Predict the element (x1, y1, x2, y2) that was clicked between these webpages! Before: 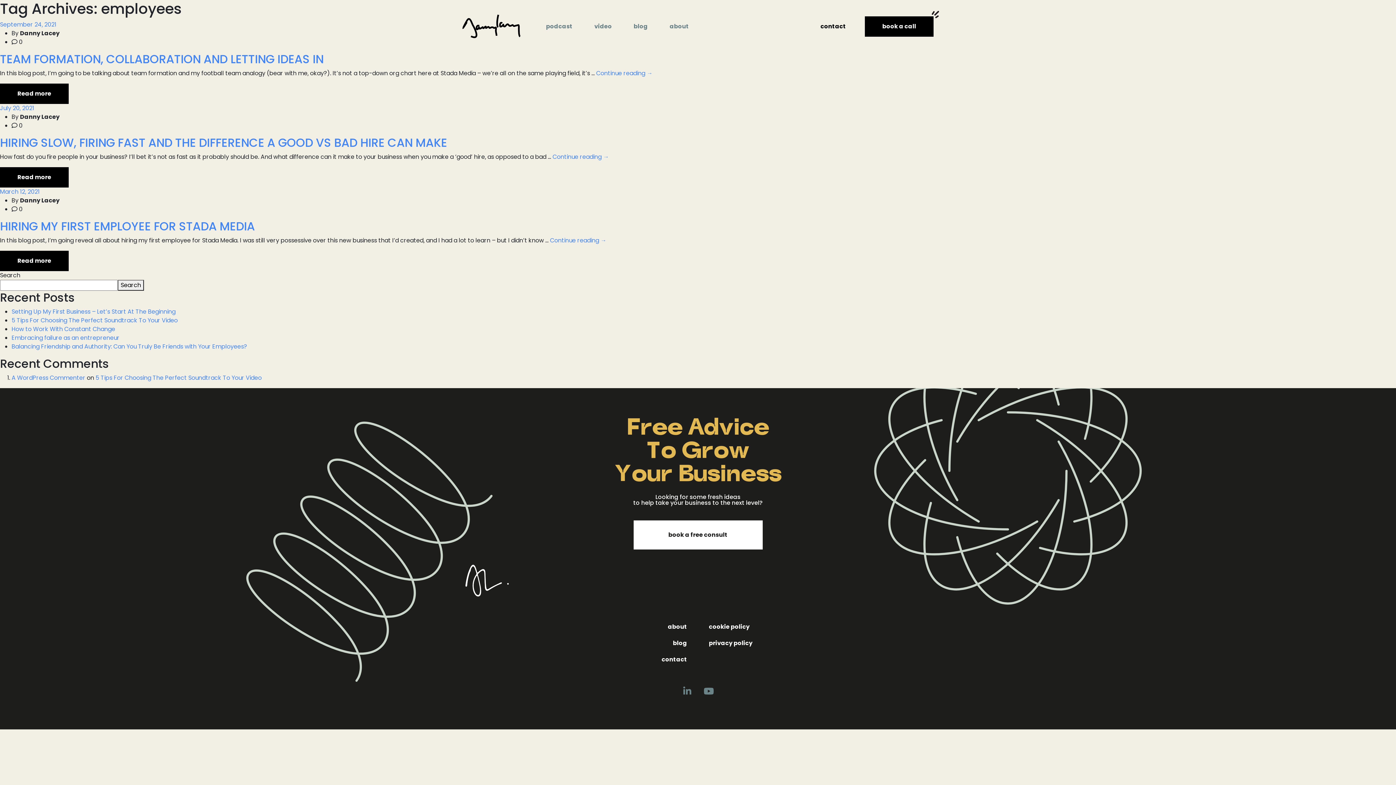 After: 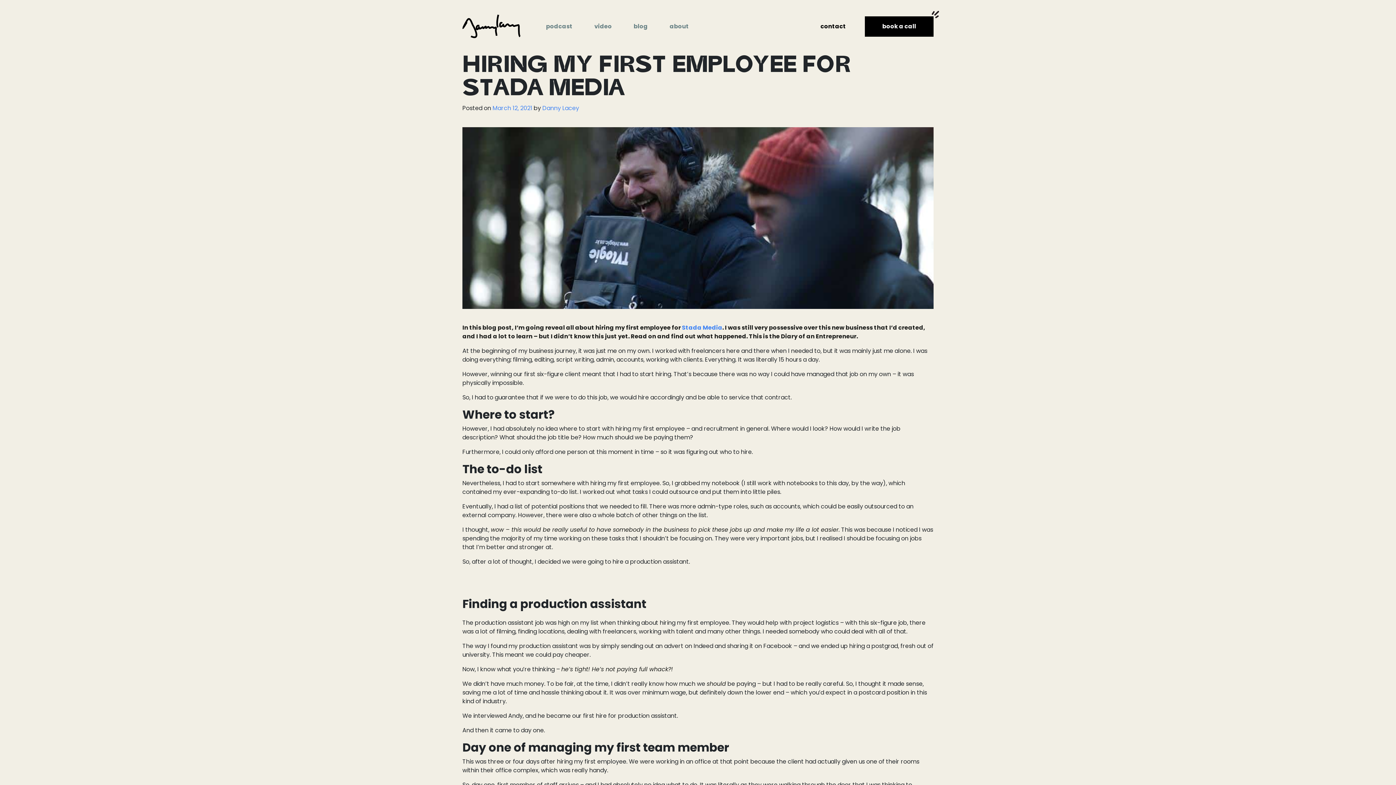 Action: label: March 12, 2021 bbox: (0, 187, 39, 196)